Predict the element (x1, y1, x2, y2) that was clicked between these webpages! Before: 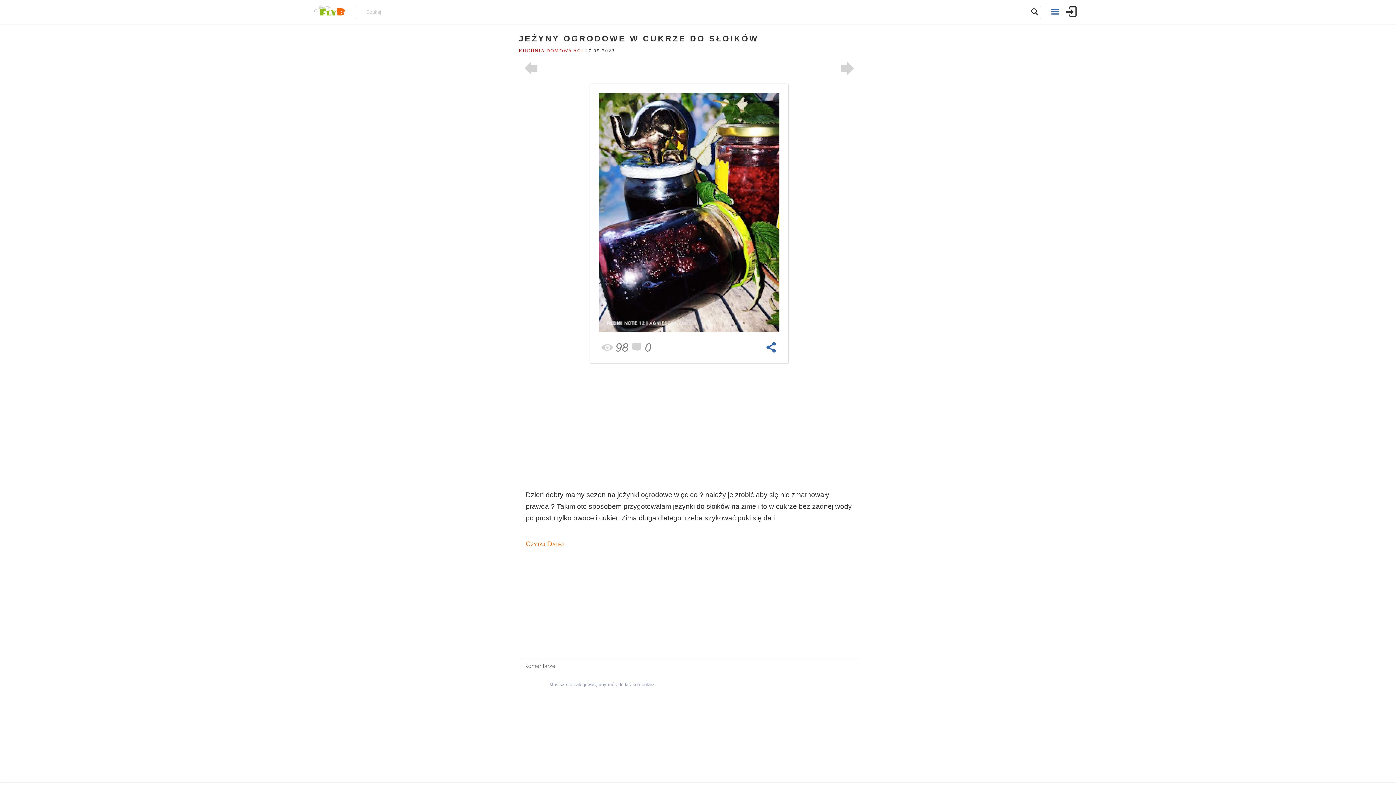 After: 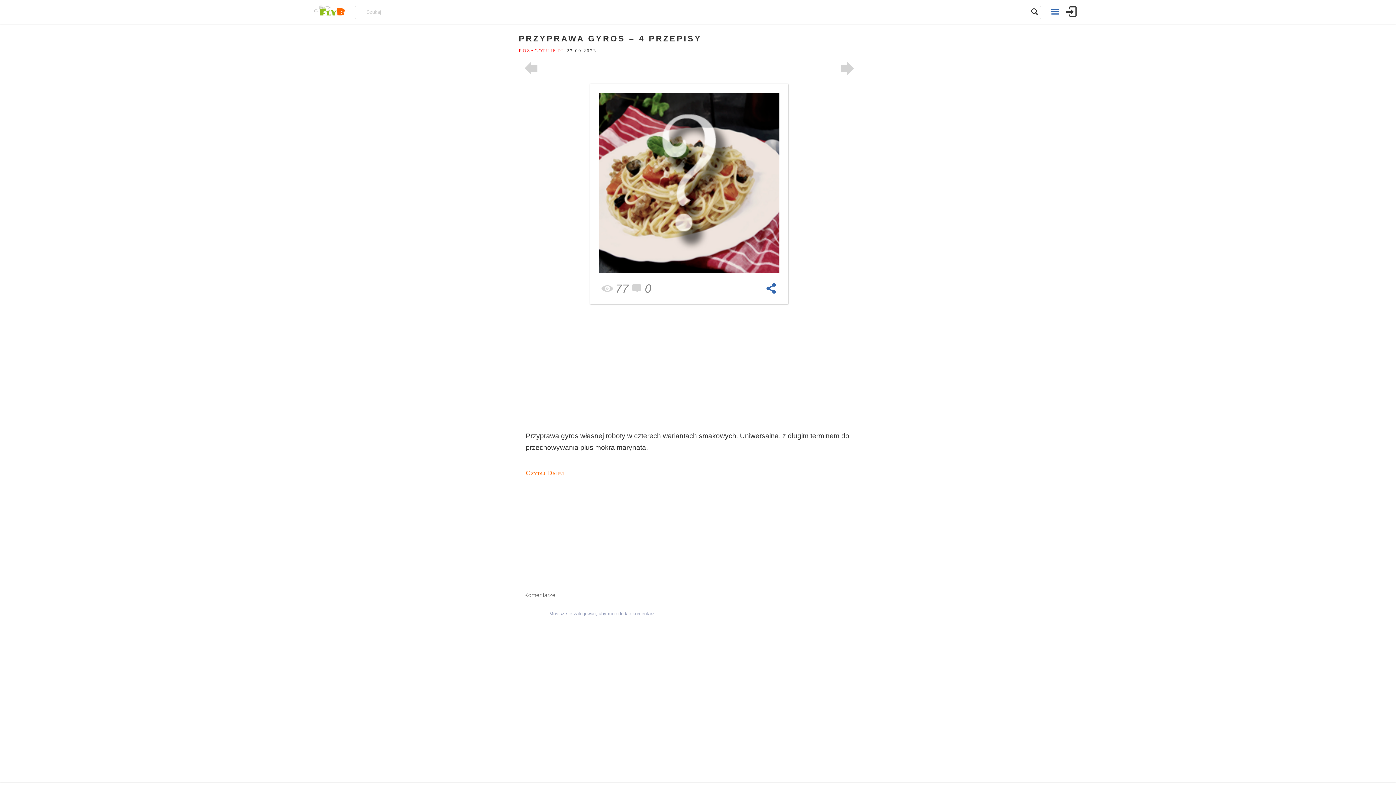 Action: bbox: (835, 58, 860, 78)